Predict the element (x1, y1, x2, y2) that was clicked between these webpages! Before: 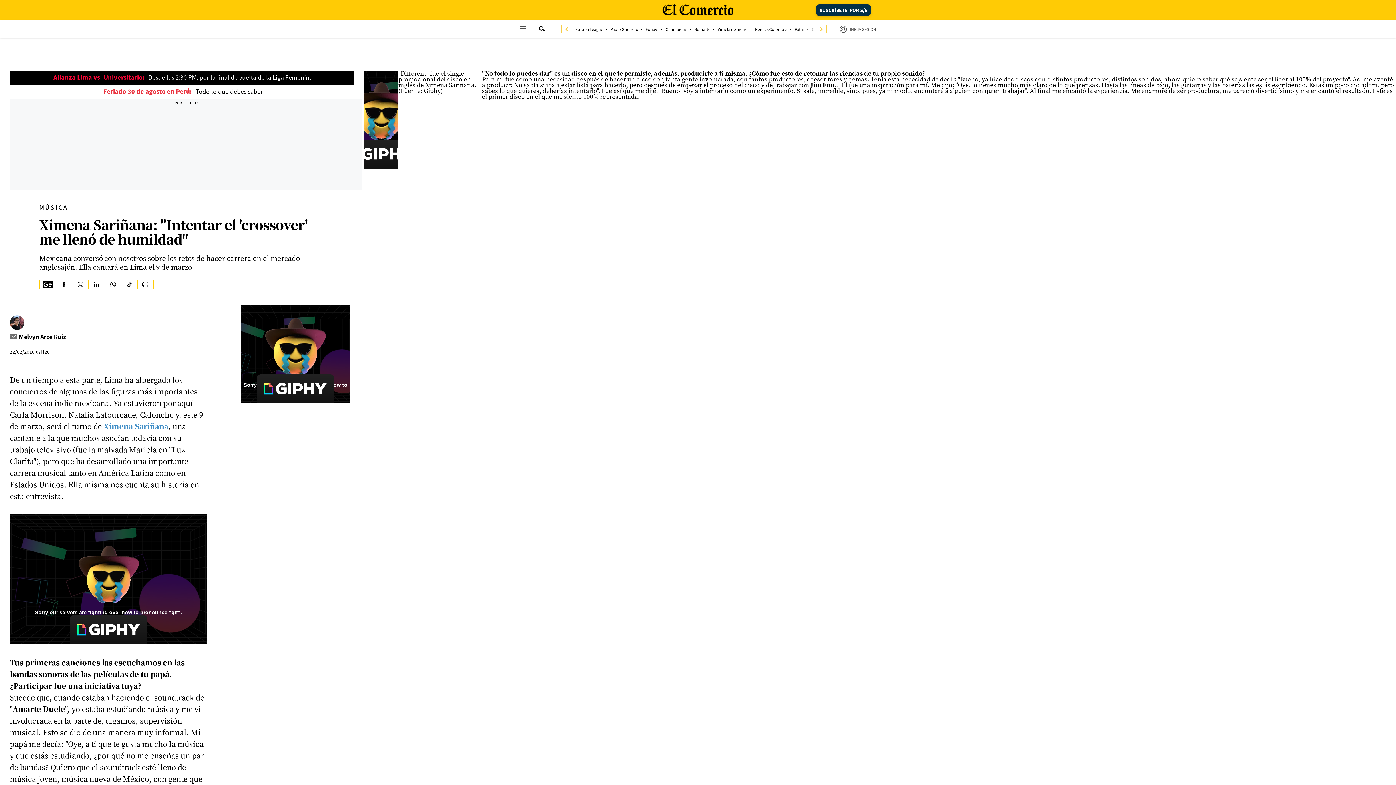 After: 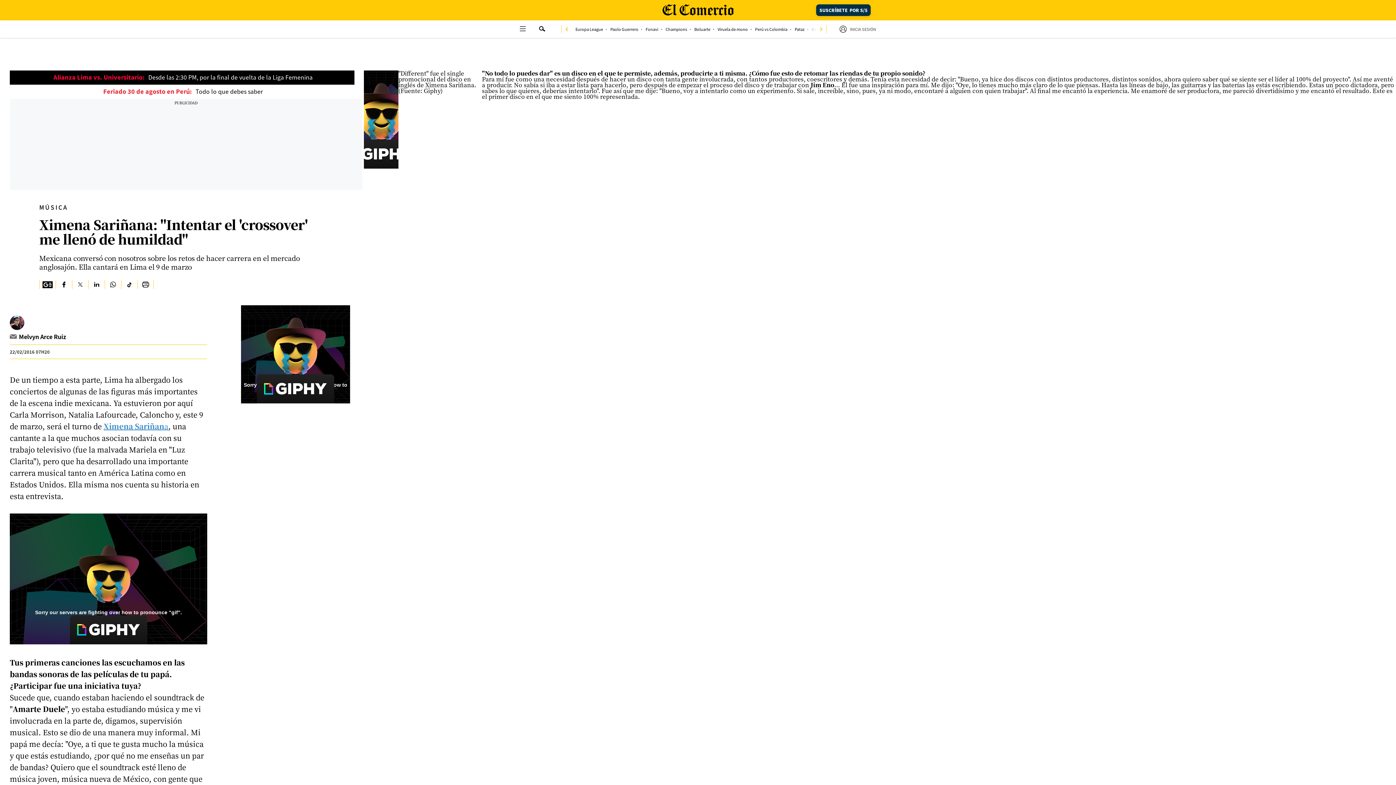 Action: bbox: (9, 332, 17, 341)